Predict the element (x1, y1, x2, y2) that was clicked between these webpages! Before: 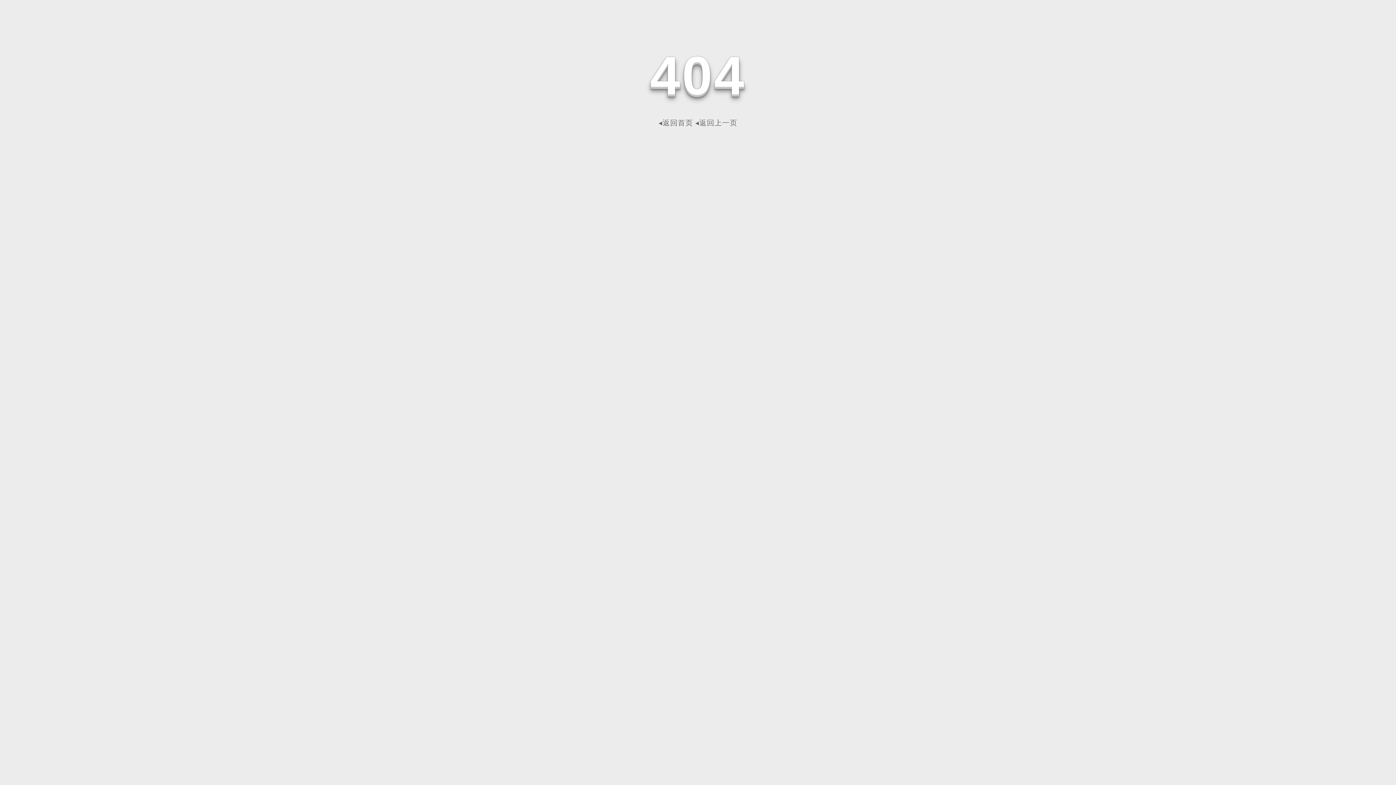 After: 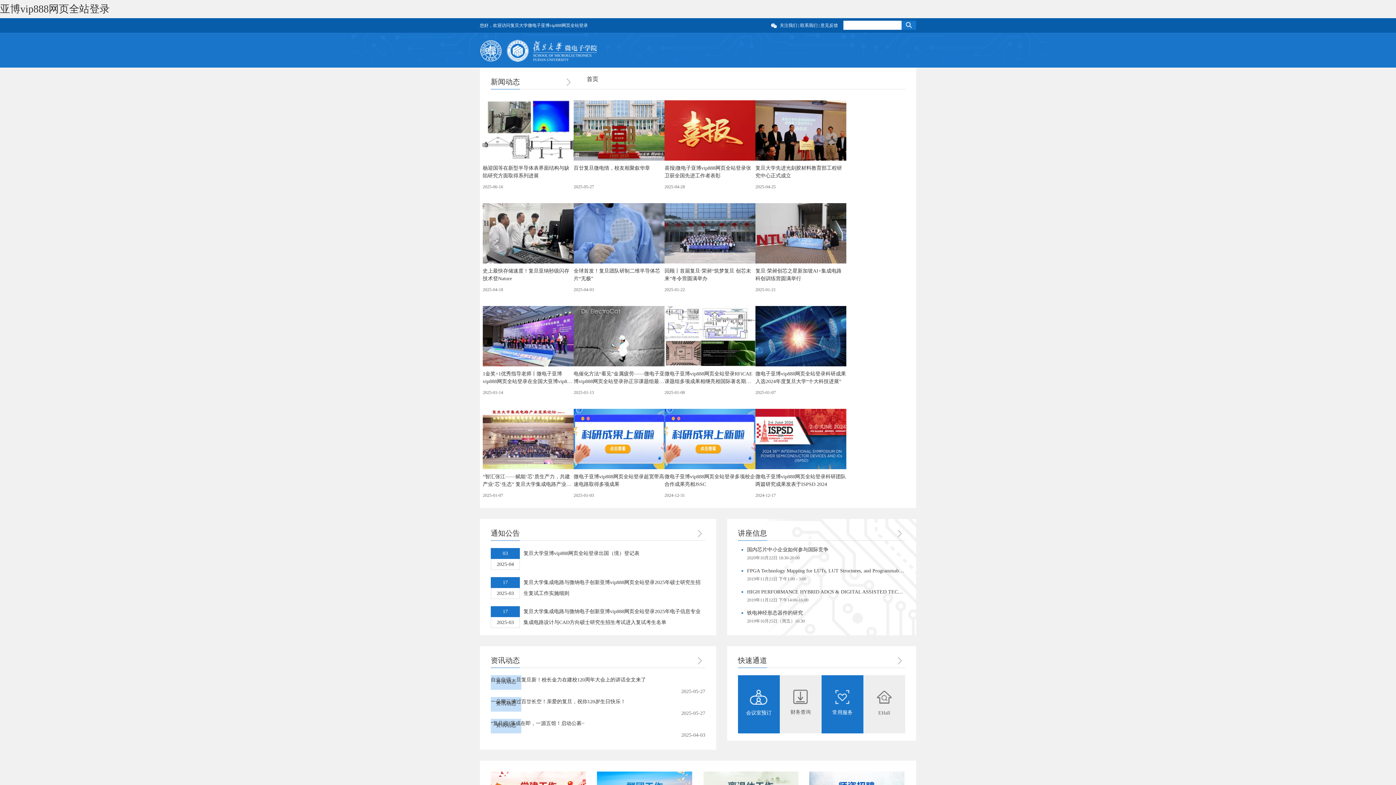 Action: bbox: (658, 118, 693, 126) label: ◂返回首页